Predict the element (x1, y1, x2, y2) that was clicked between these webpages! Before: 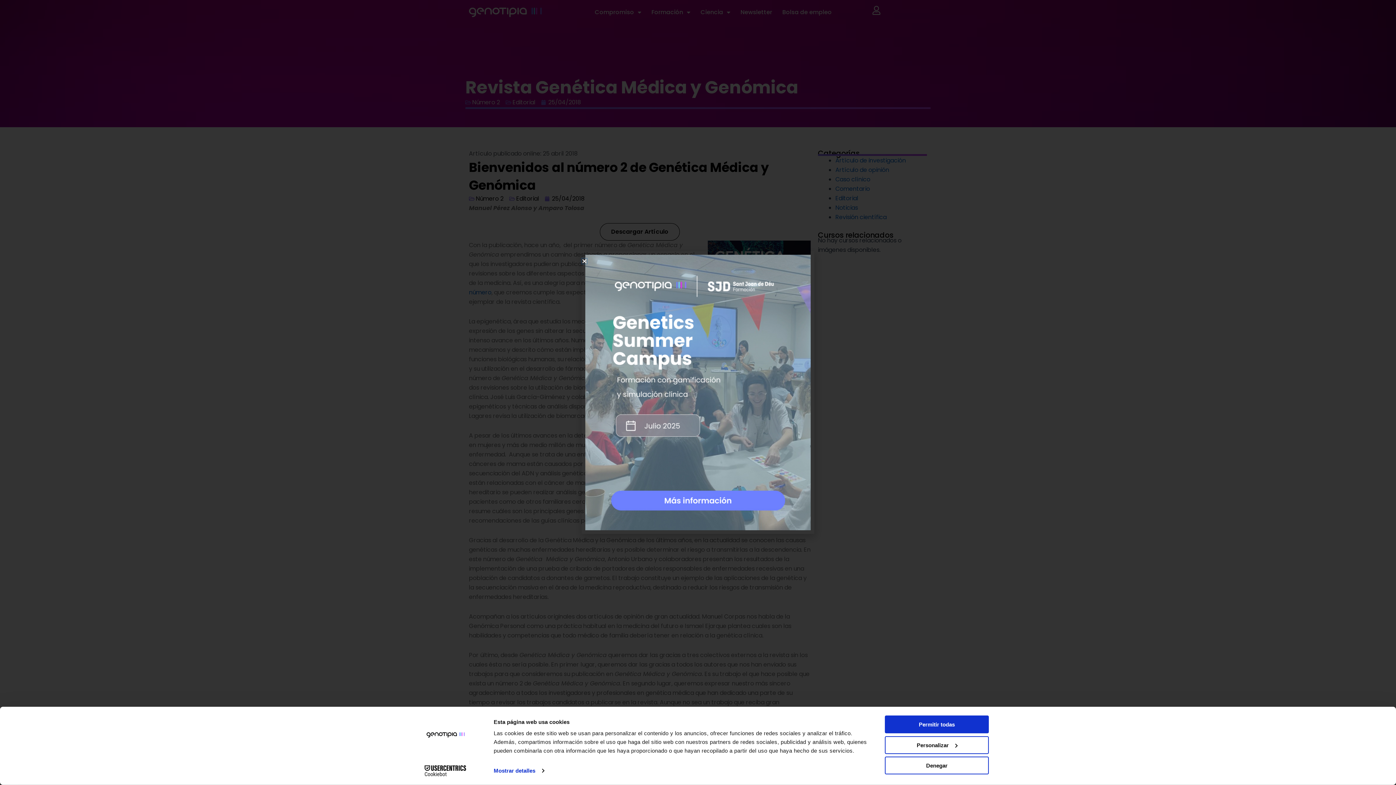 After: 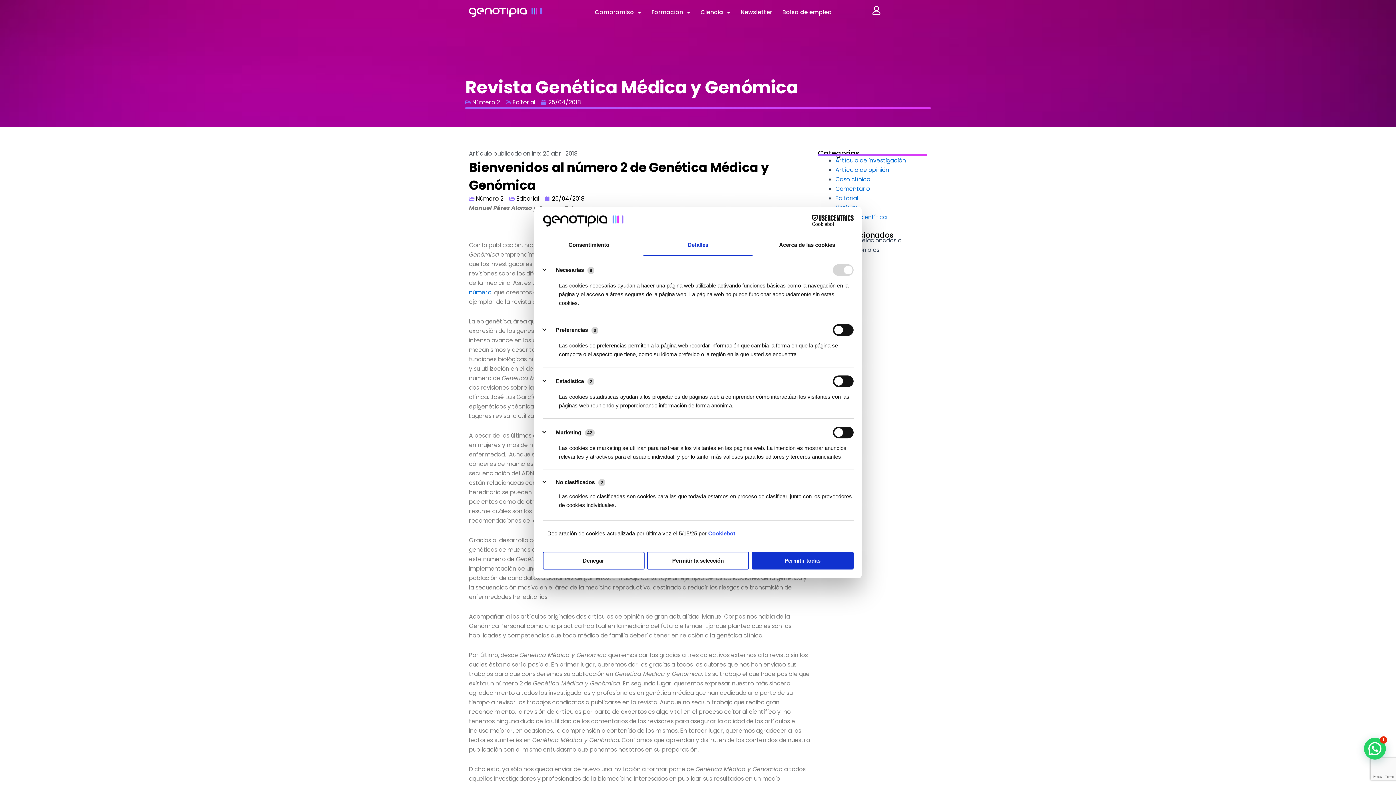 Action: bbox: (885, 736, 989, 754) label: Personalizar